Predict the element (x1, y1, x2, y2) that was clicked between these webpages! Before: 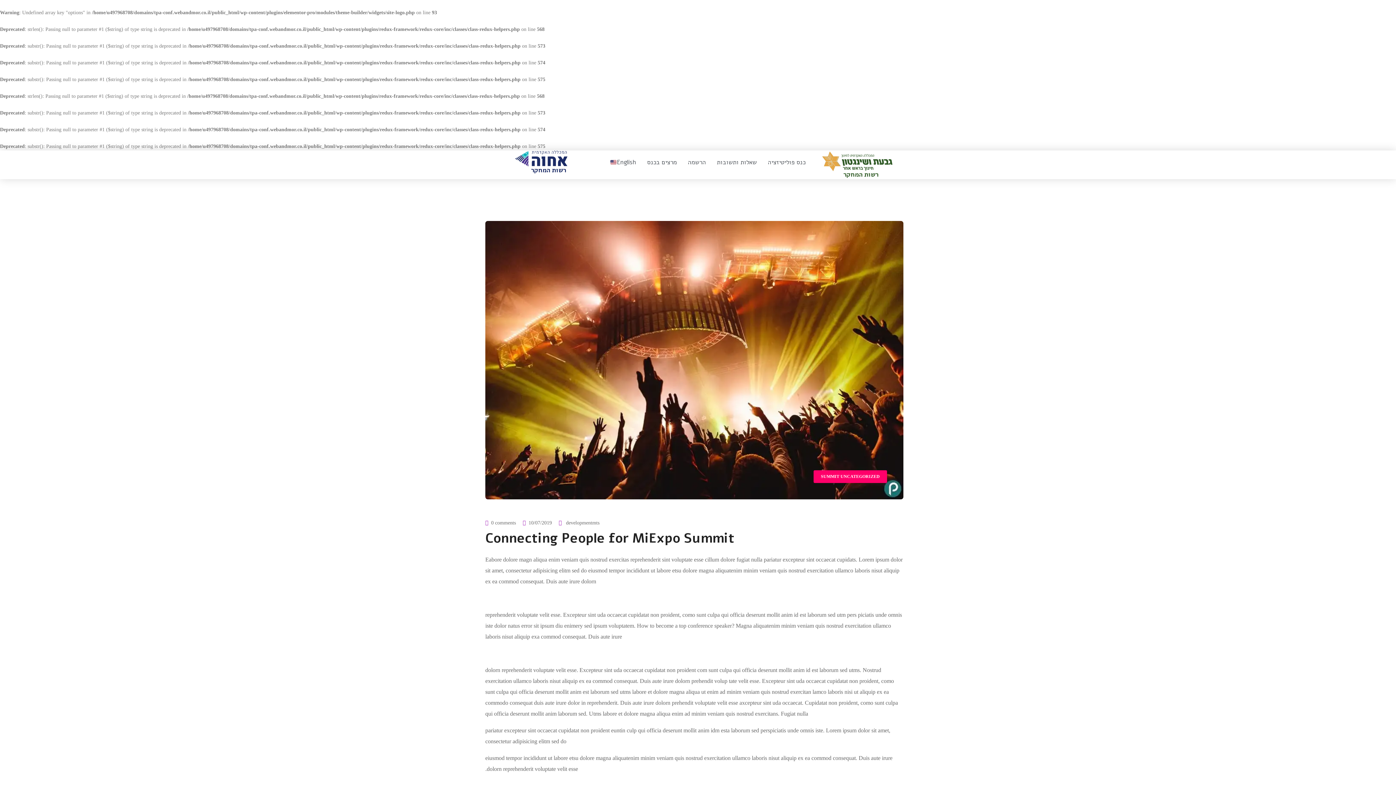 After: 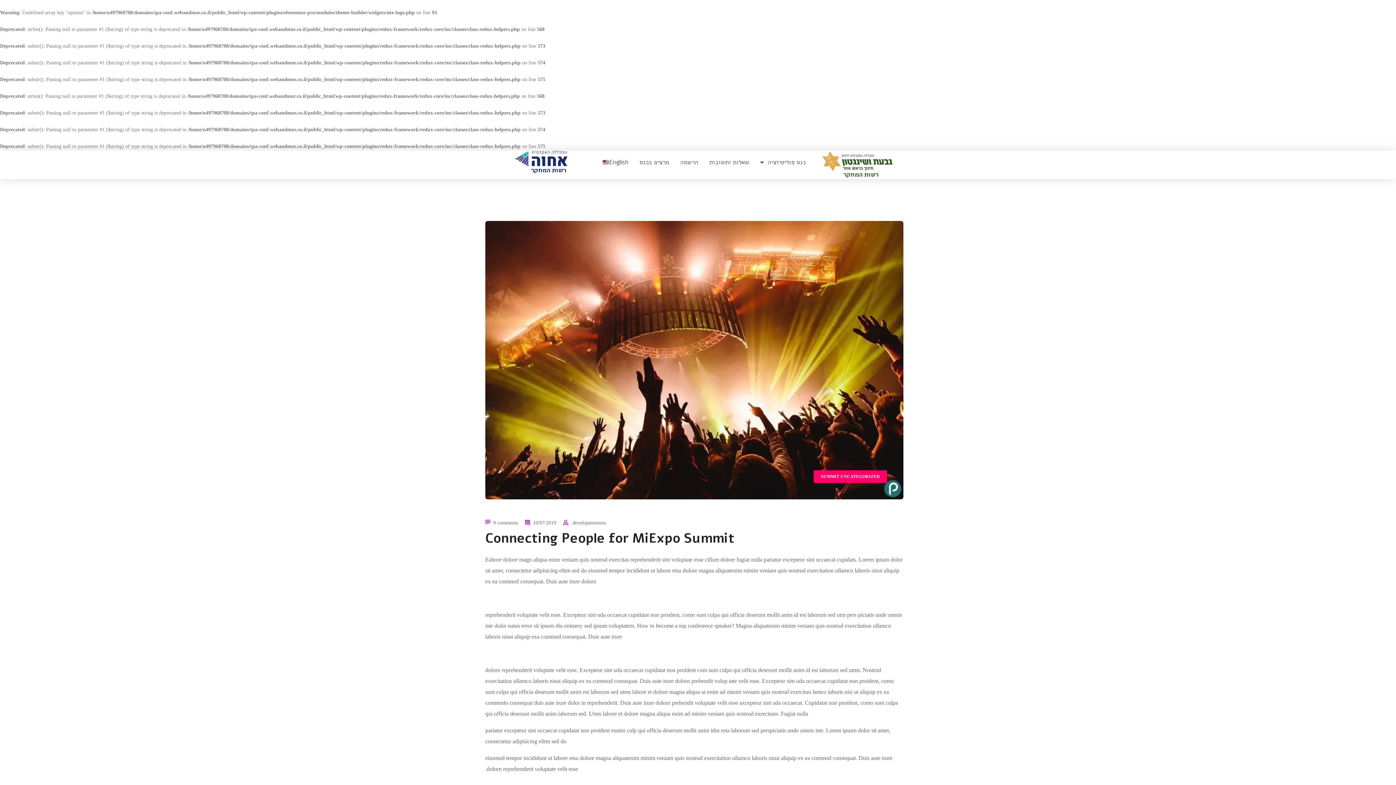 Action: label: 0 comments bbox: (491, 520, 516, 525)